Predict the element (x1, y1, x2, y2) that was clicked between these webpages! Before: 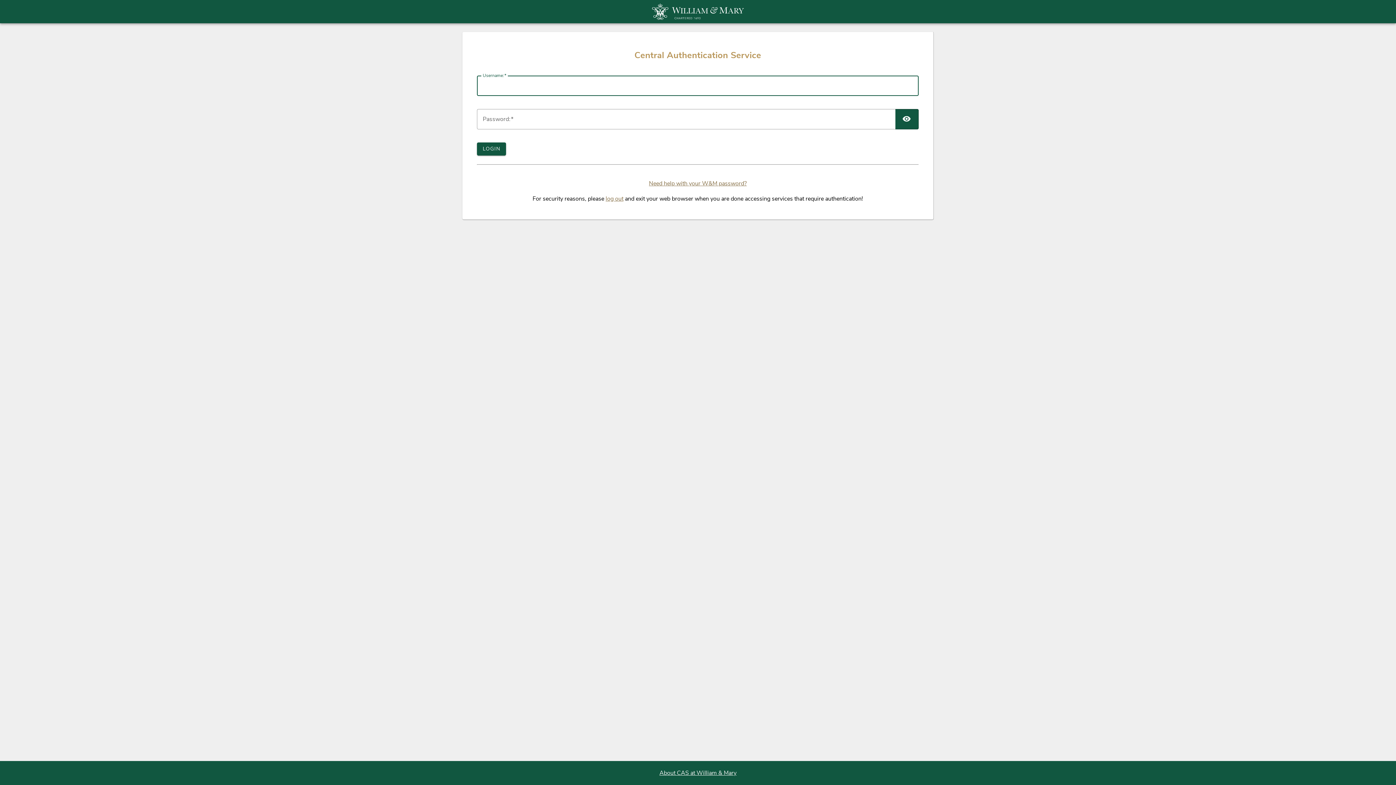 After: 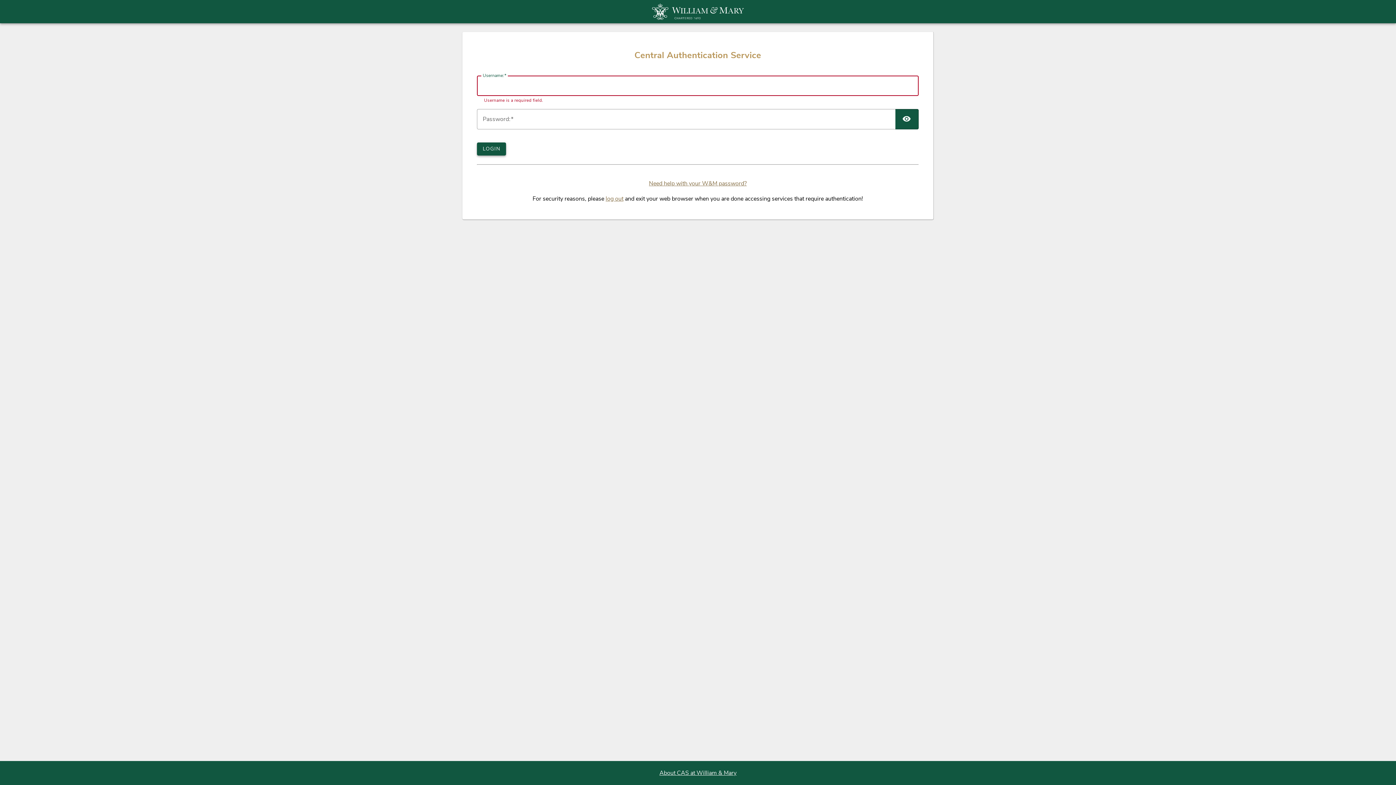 Action: bbox: (477, 142, 506, 155) label: LOGIN